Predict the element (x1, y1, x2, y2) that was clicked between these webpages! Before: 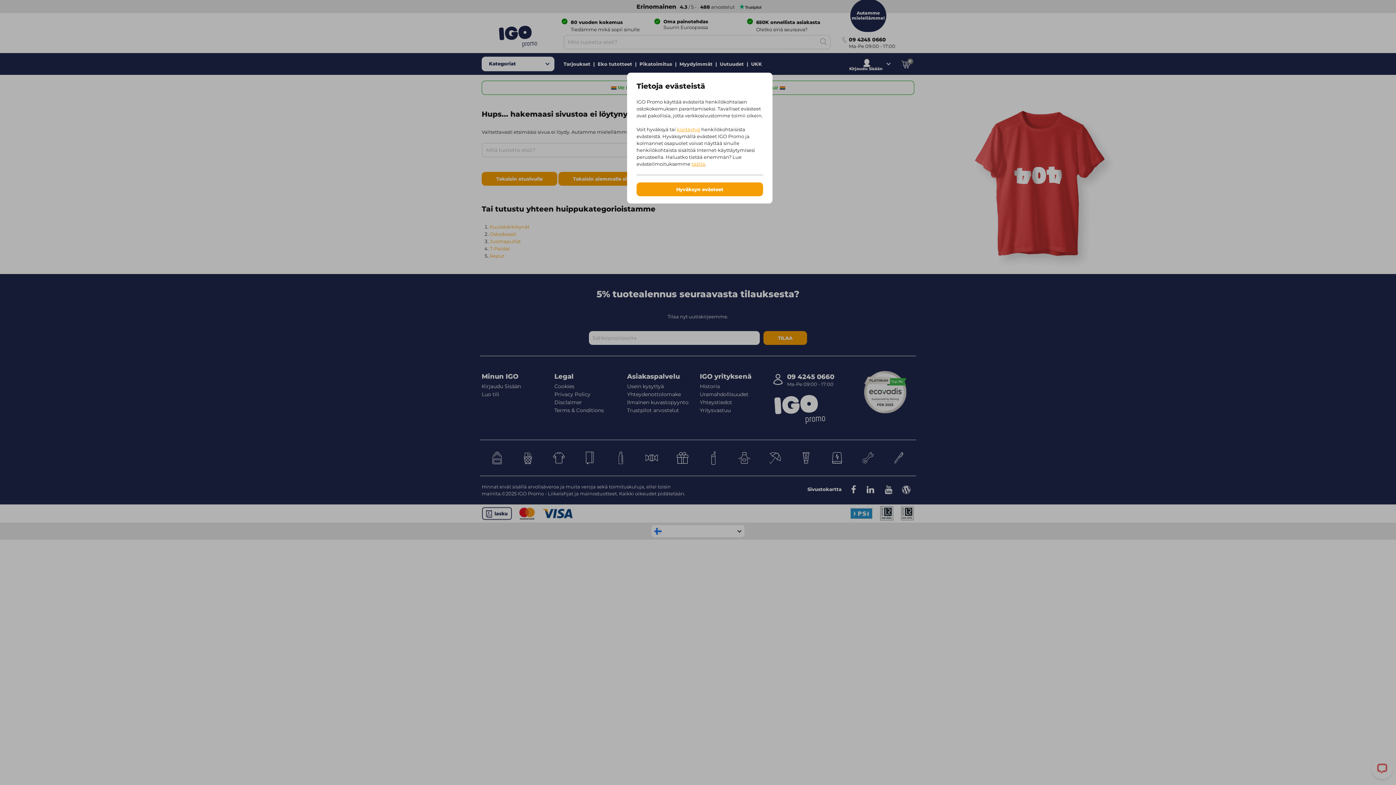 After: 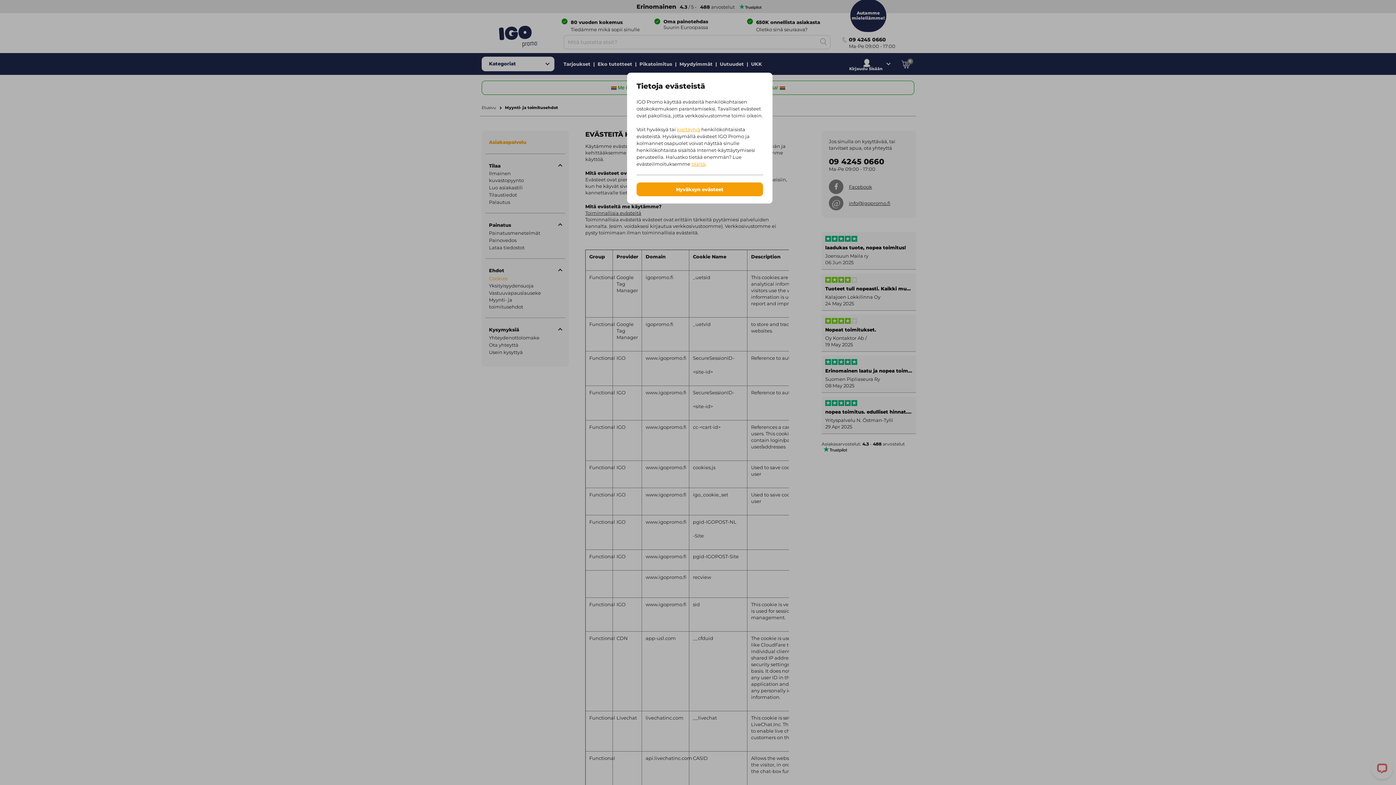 Action: label: täältä bbox: (691, 161, 705, 166)